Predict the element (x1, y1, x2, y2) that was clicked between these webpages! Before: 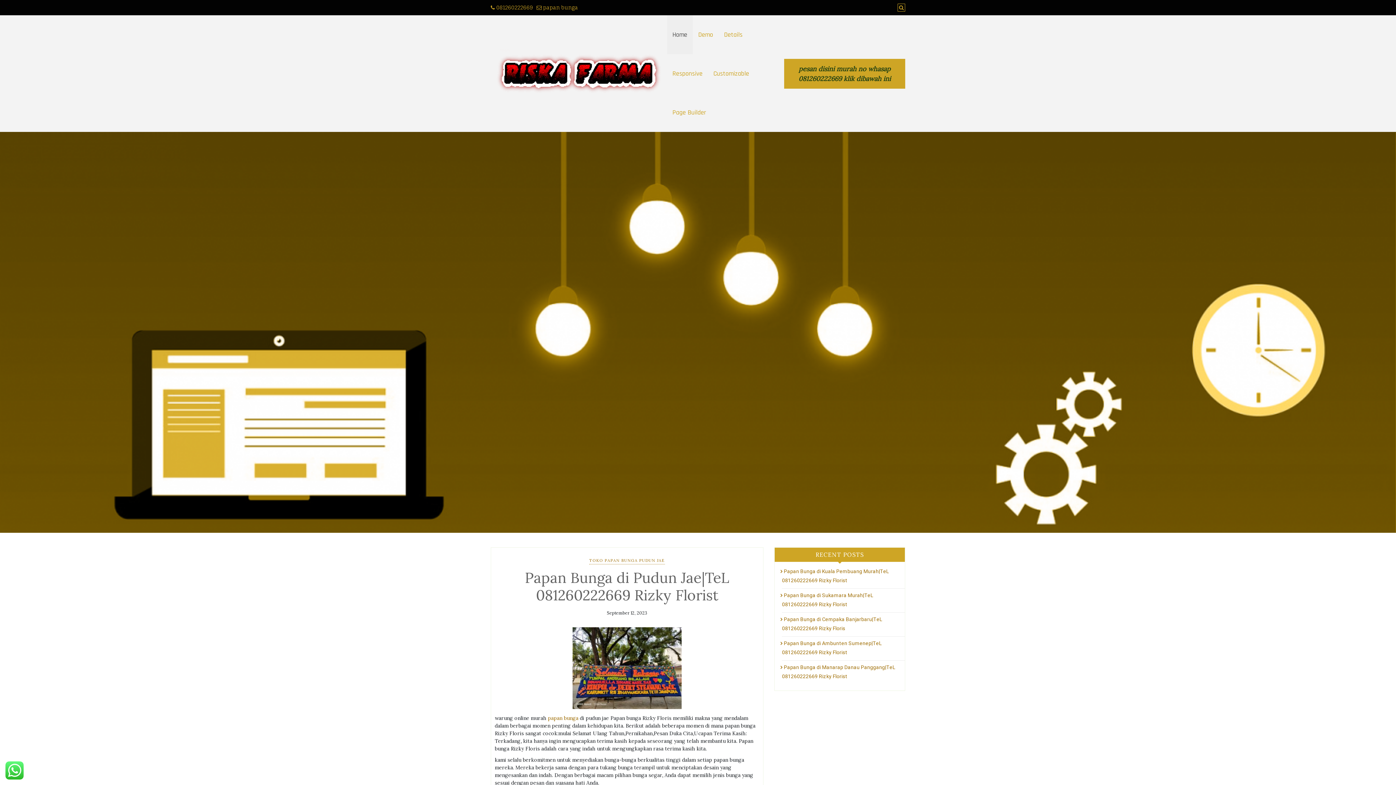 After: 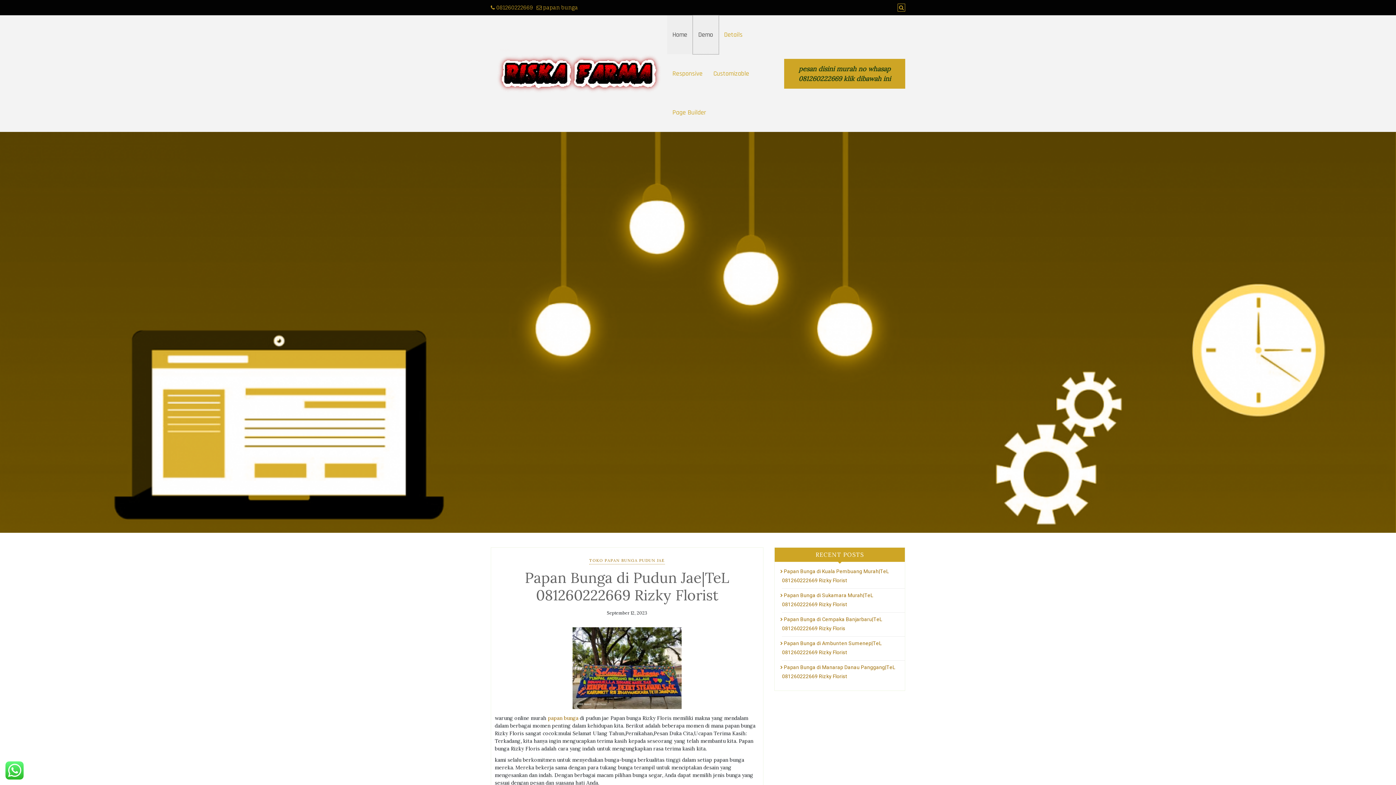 Action: label: Demo bbox: (692, 15, 718, 54)